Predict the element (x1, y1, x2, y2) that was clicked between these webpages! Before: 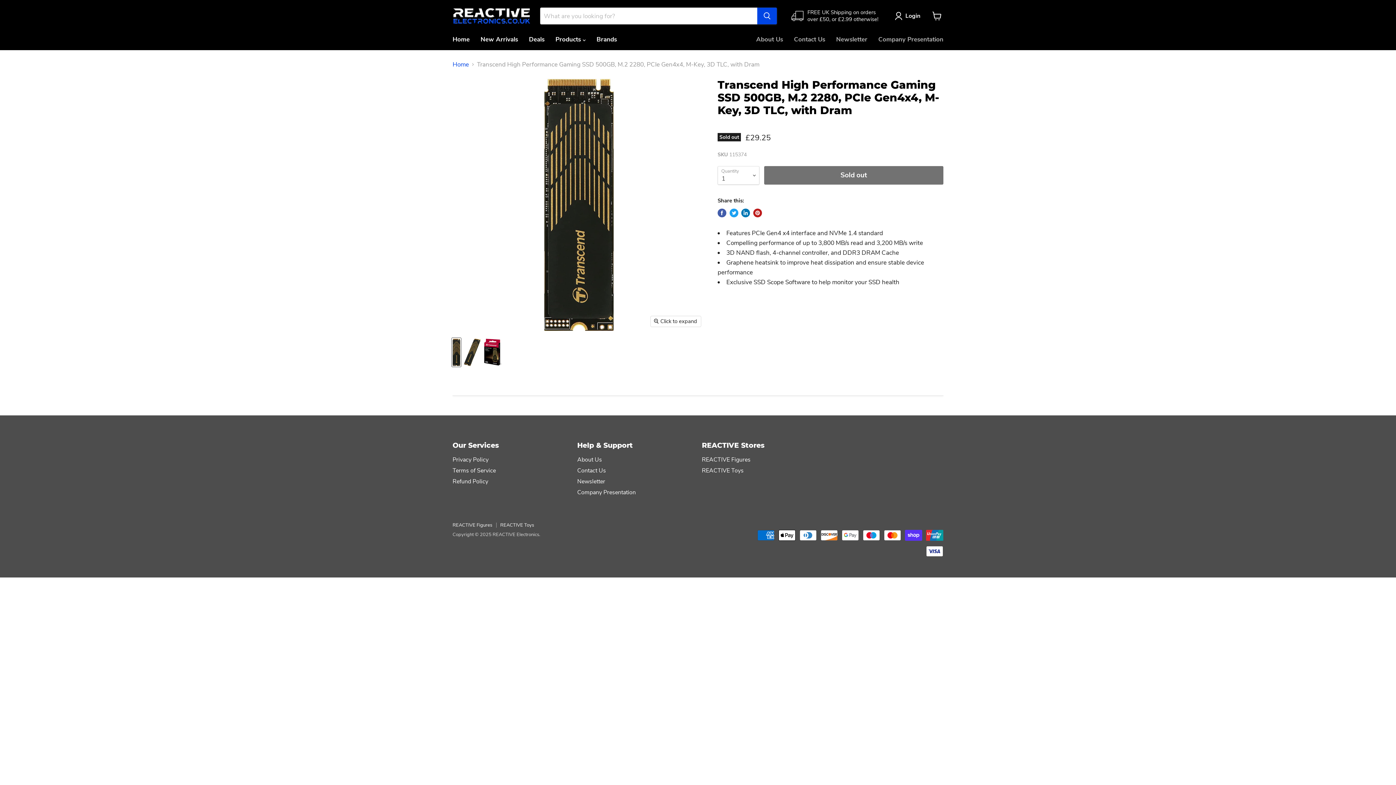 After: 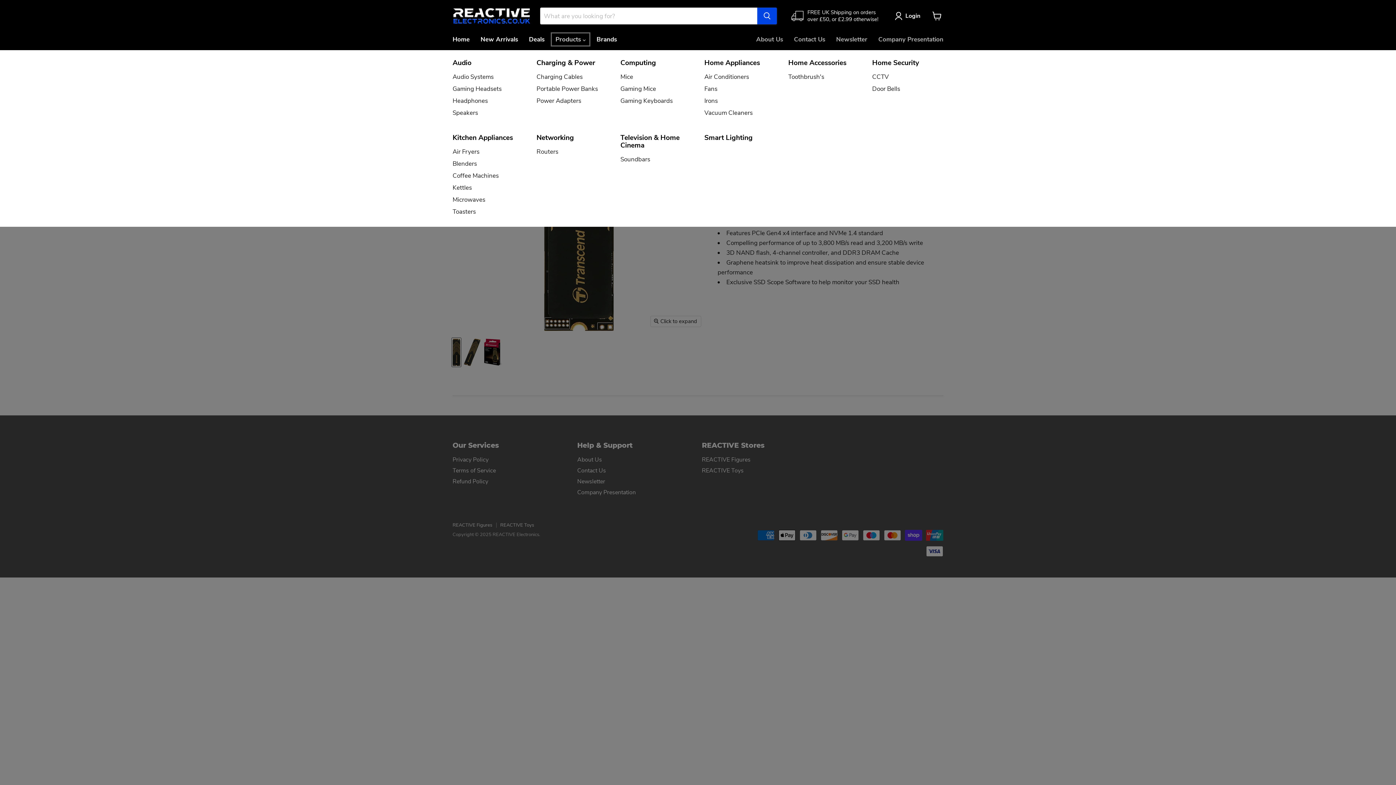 Action: label: Products  bbox: (550, 31, 591, 47)